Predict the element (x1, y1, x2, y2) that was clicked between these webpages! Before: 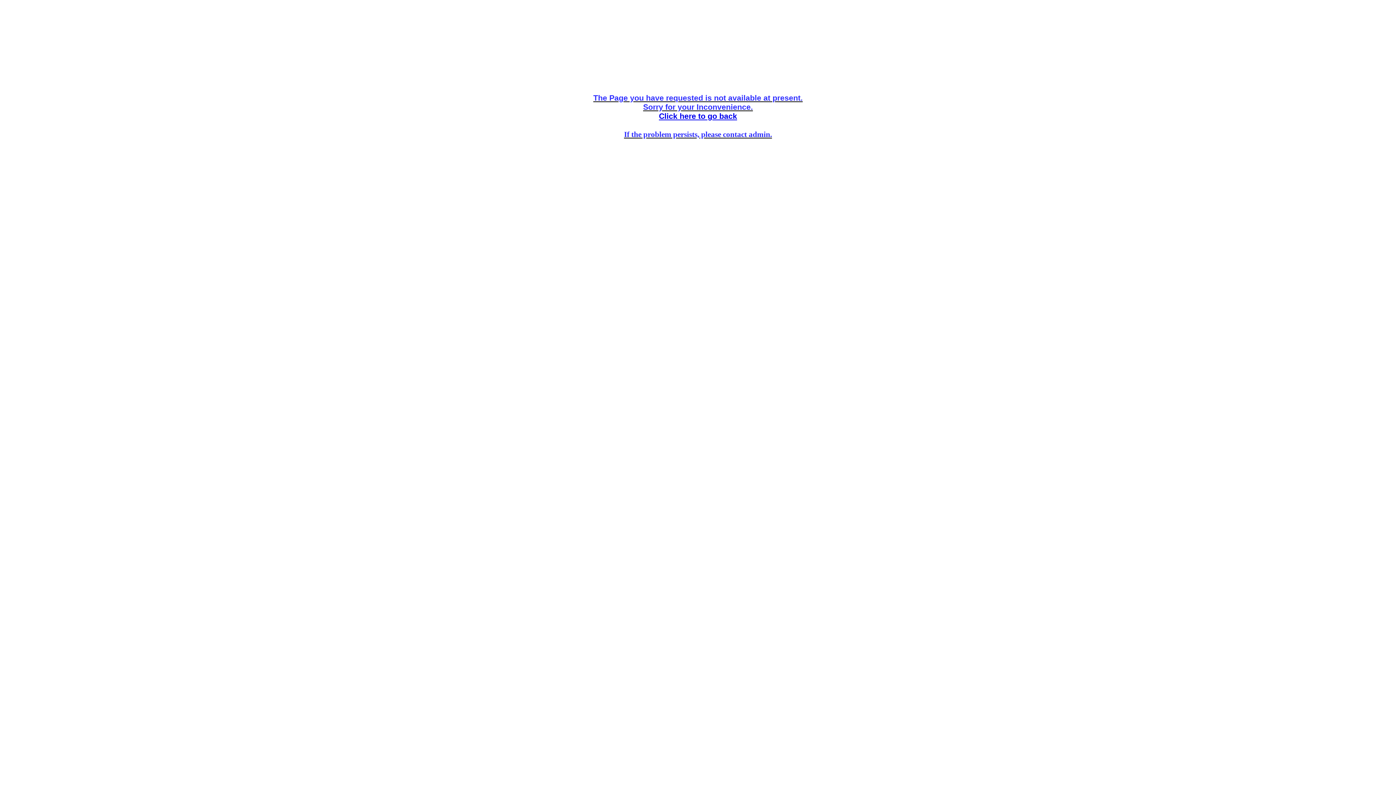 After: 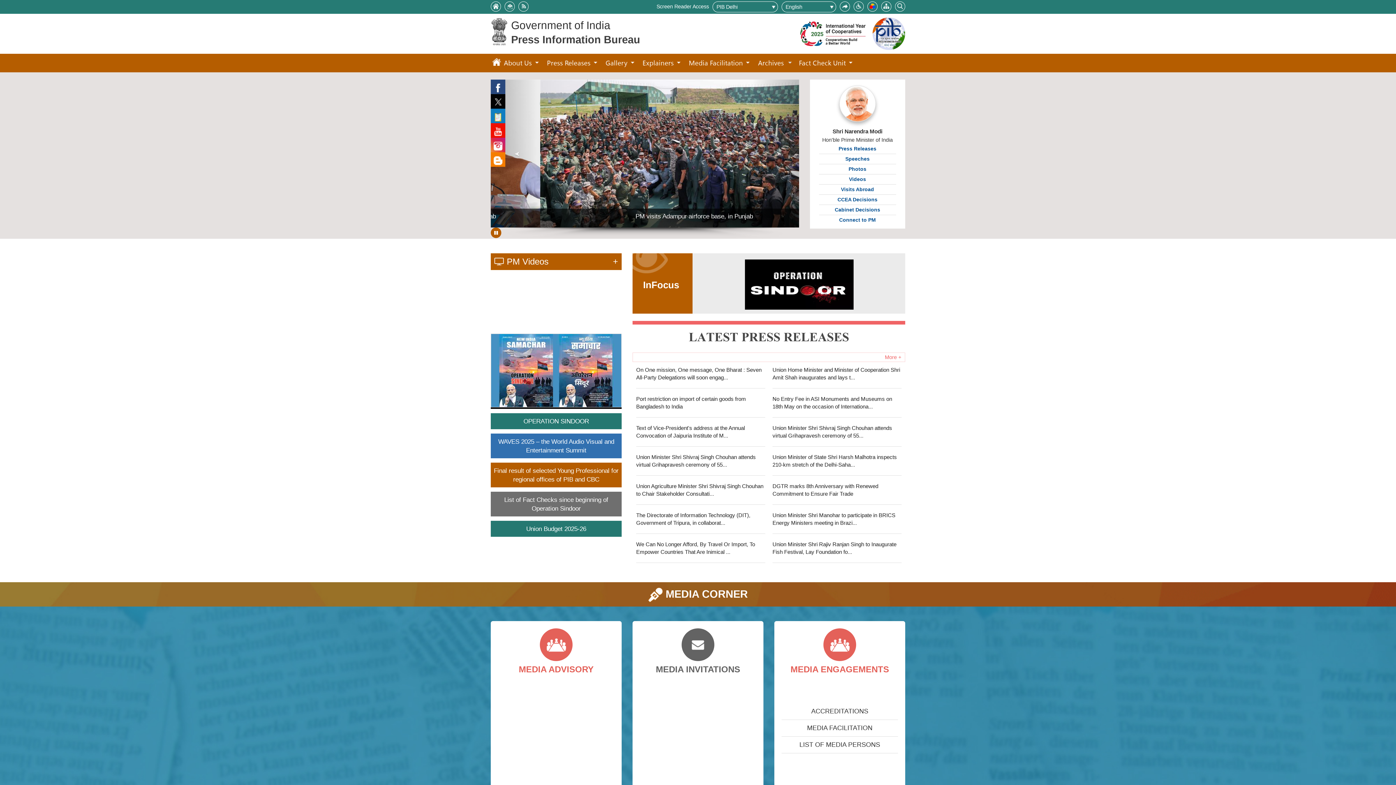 Action: bbox: (659, 112, 737, 120) label: Click here to go back